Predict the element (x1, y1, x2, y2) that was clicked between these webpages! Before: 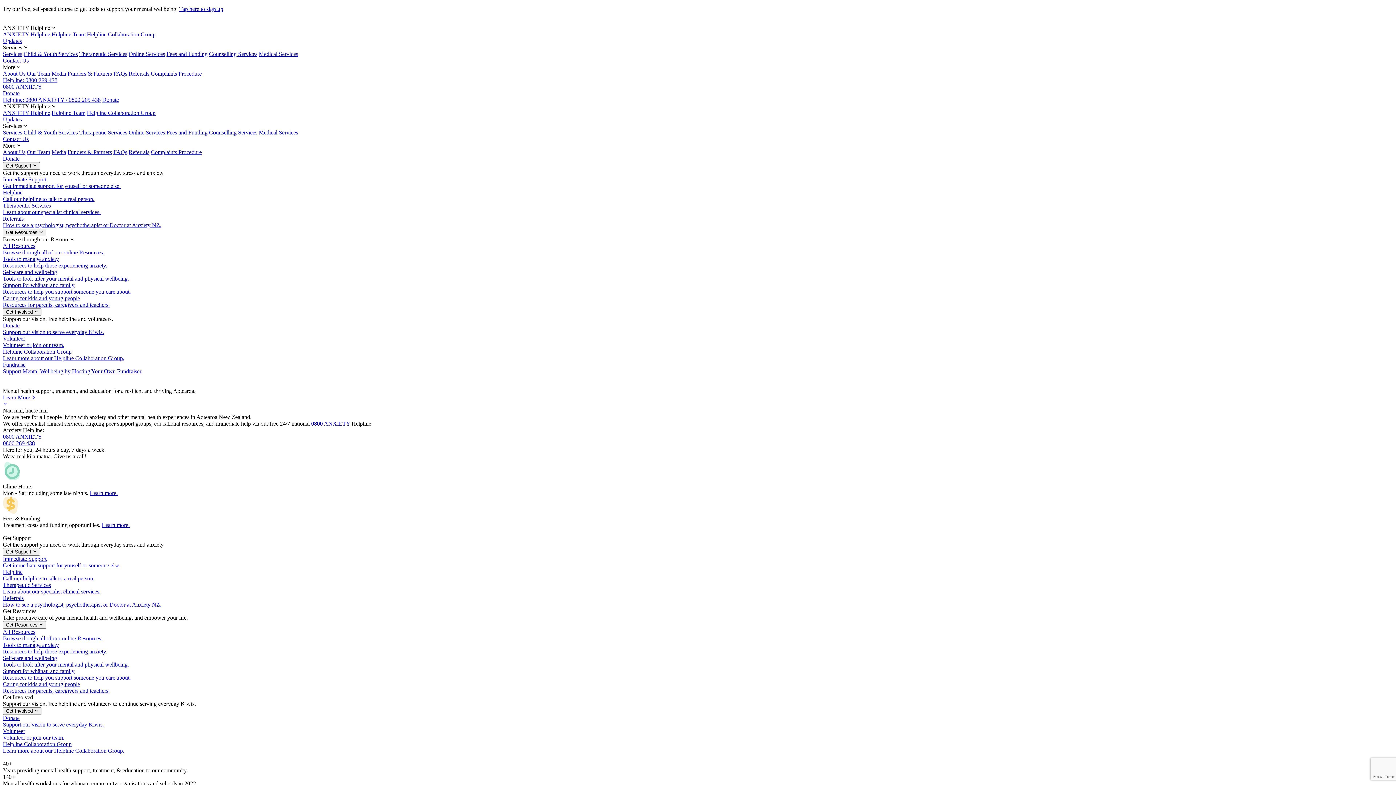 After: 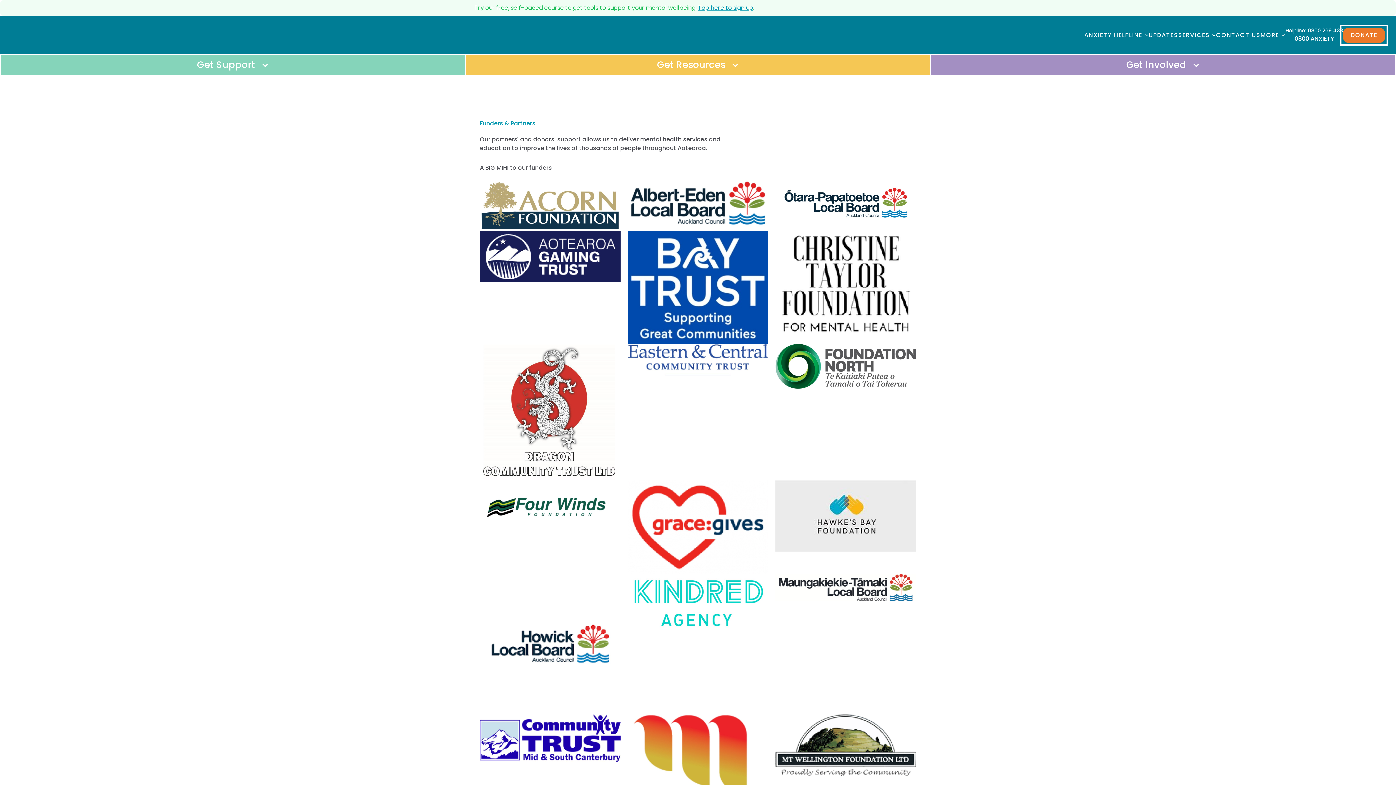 Action: label: Funders & Partners bbox: (67, 149, 112, 155)